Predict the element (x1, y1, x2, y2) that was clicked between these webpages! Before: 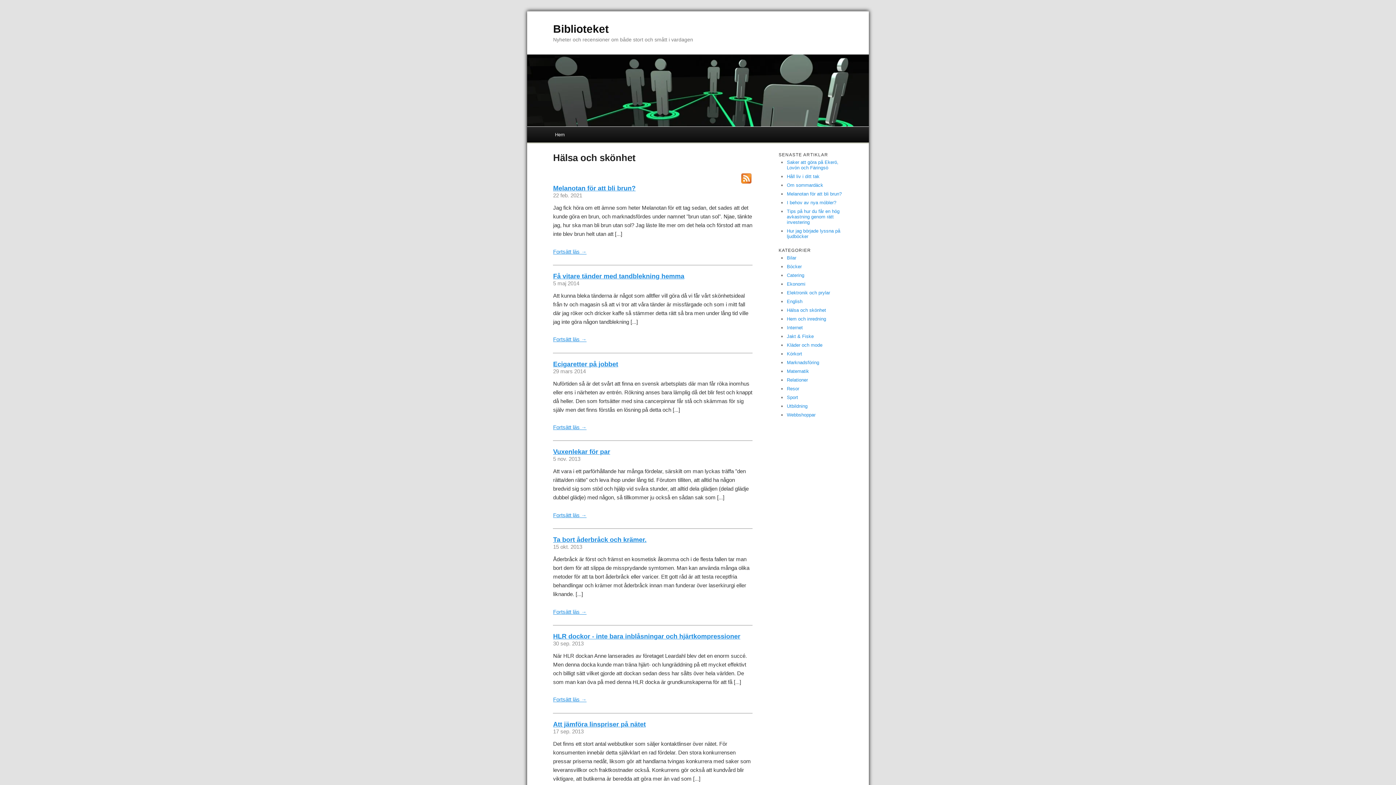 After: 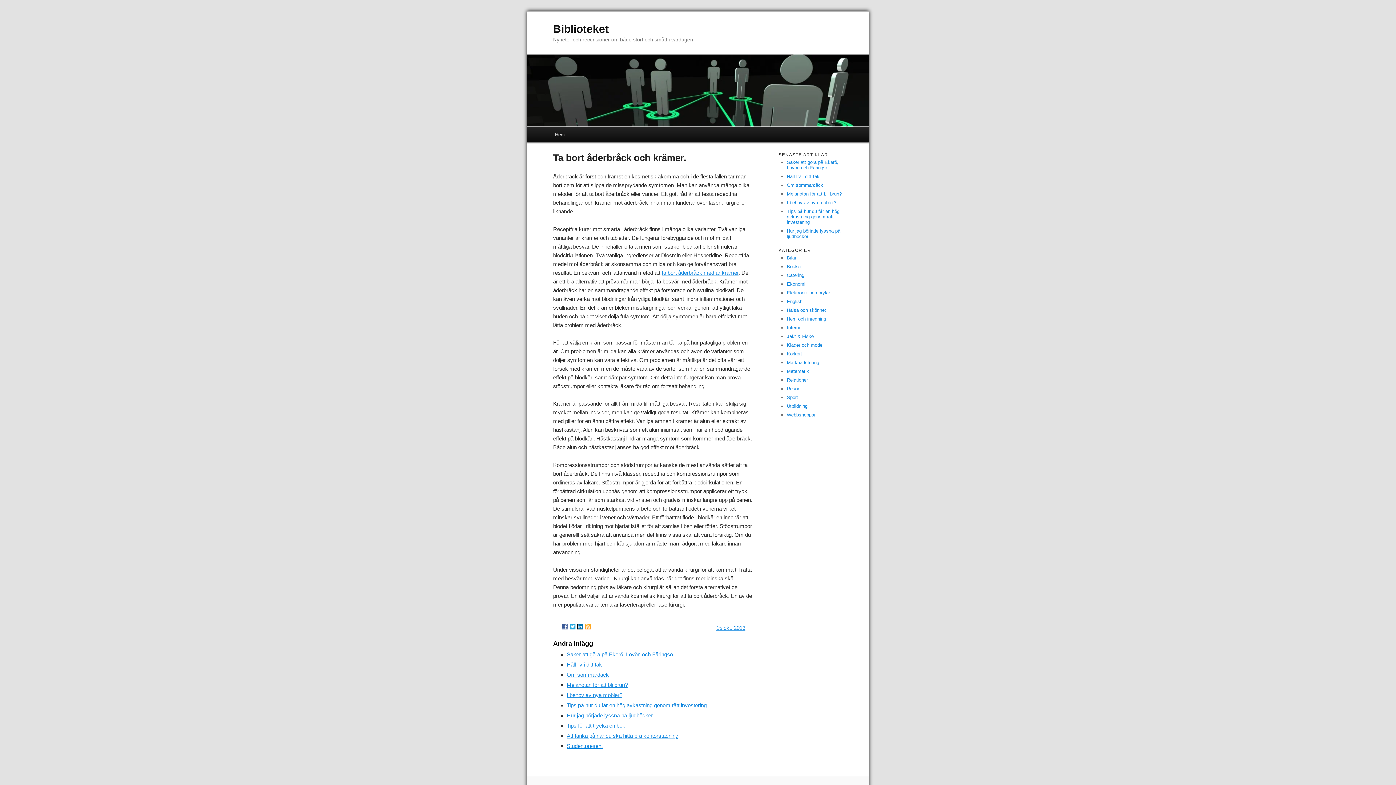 Action: label: Fortsätt läs → bbox: (553, 608, 586, 615)